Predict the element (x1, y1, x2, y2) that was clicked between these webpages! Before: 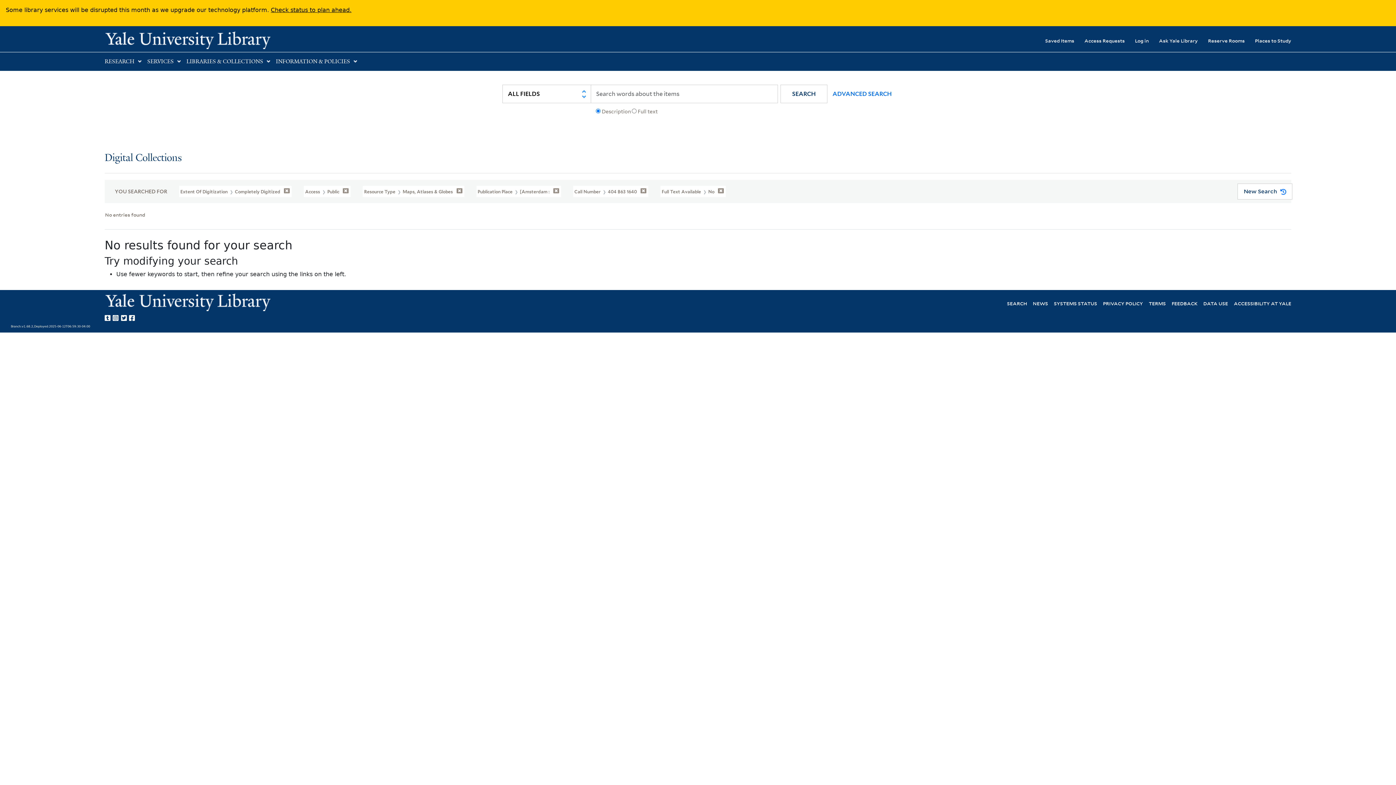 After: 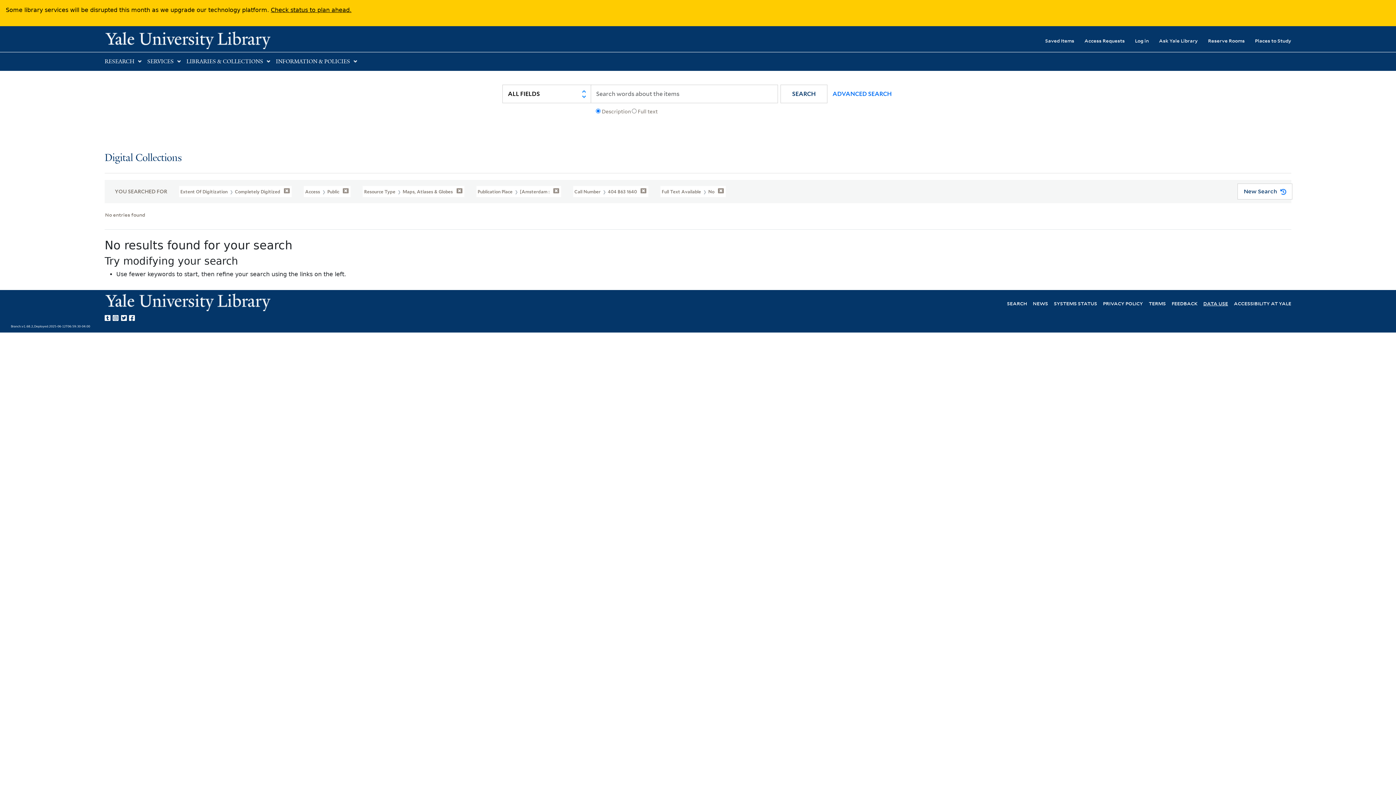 Action: bbox: (1203, 299, 1228, 306) label: DATA USE